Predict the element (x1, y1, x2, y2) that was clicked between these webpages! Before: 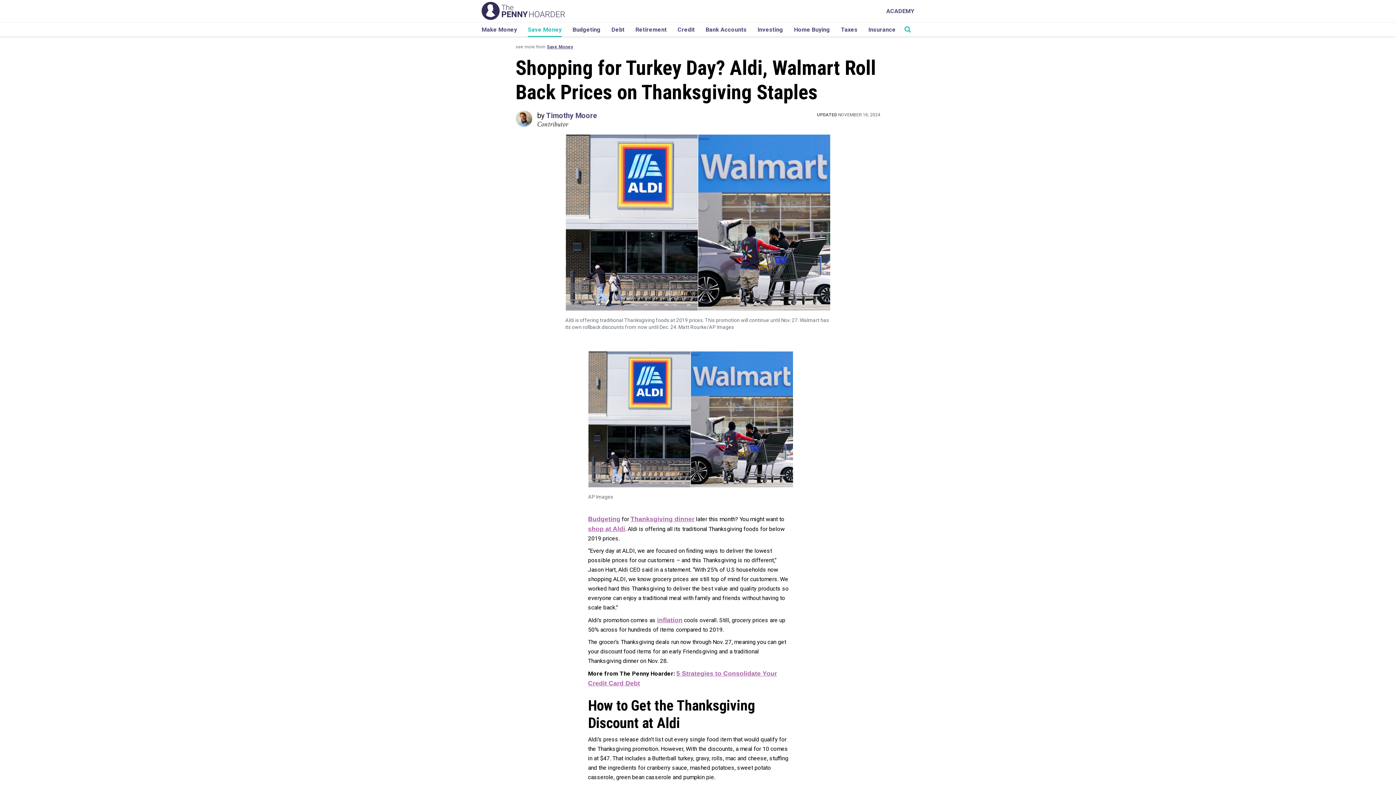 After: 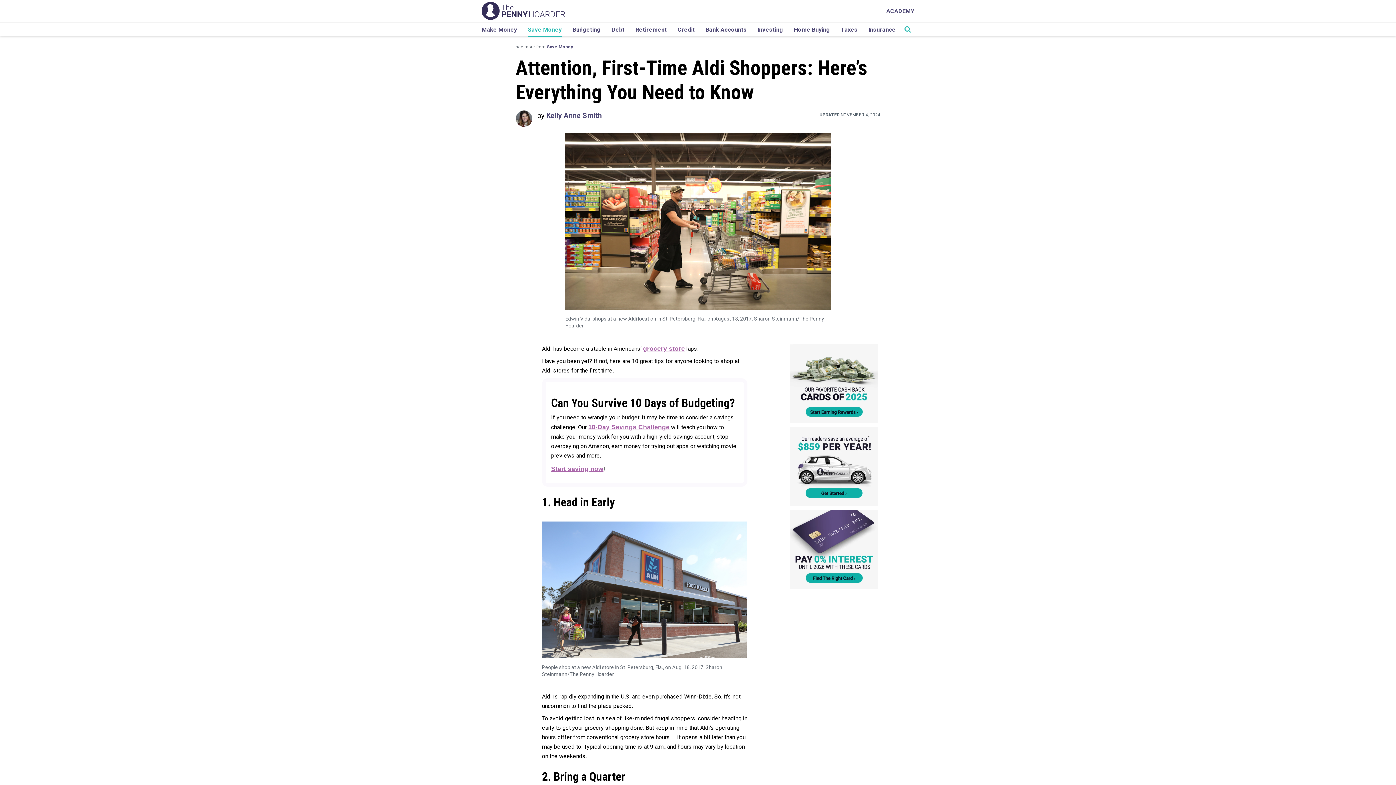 Action: label: shop at Aldi bbox: (588, 525, 625, 532)